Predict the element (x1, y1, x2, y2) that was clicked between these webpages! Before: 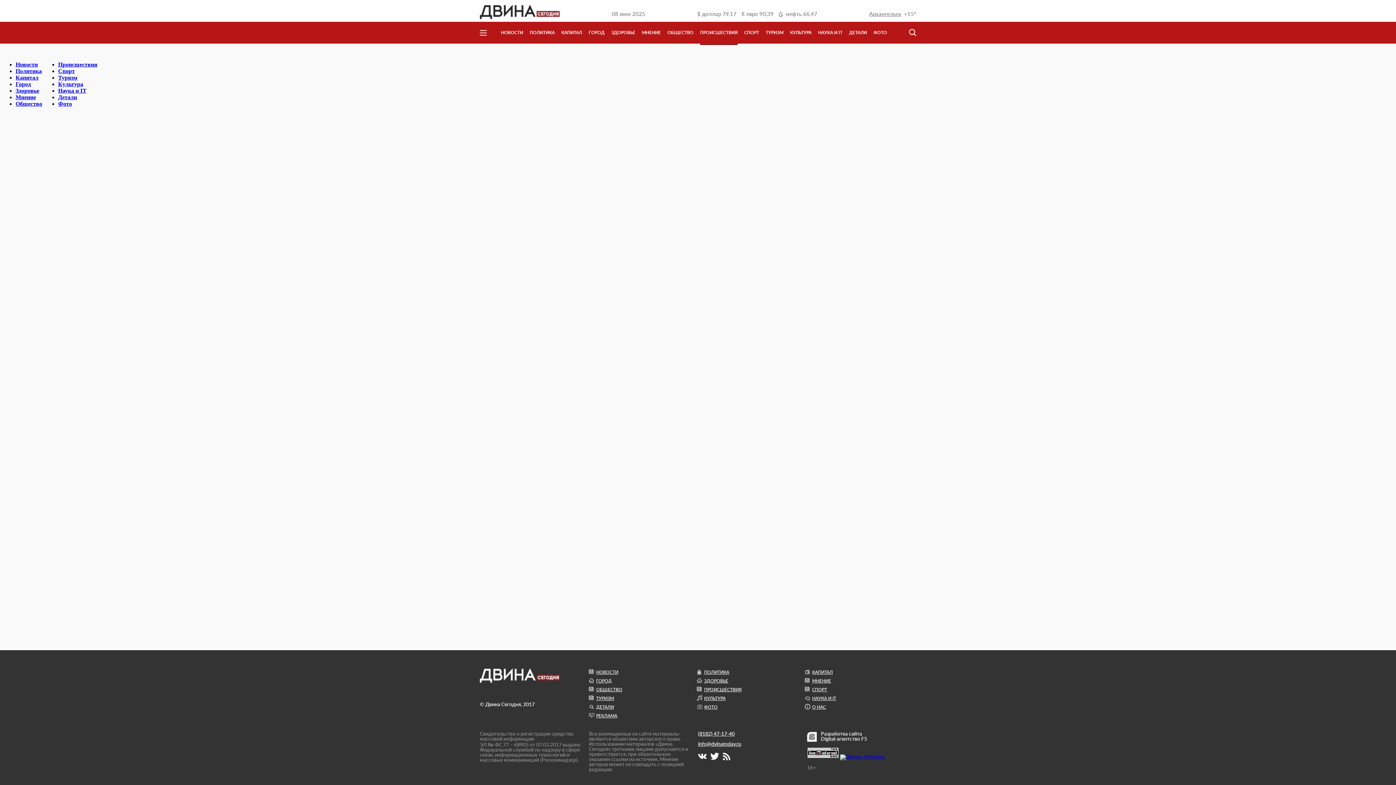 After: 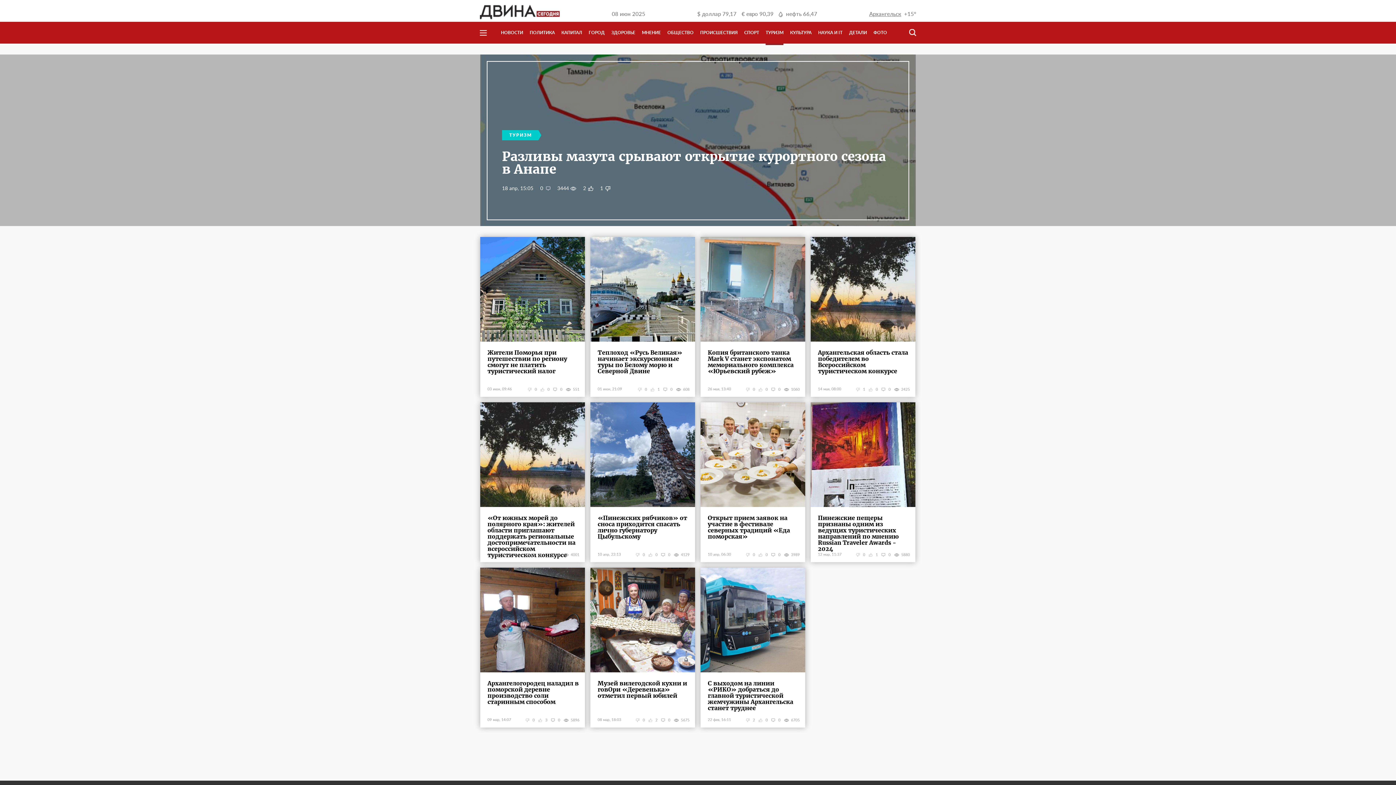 Action: label: Туризм bbox: (58, 74, 77, 80)